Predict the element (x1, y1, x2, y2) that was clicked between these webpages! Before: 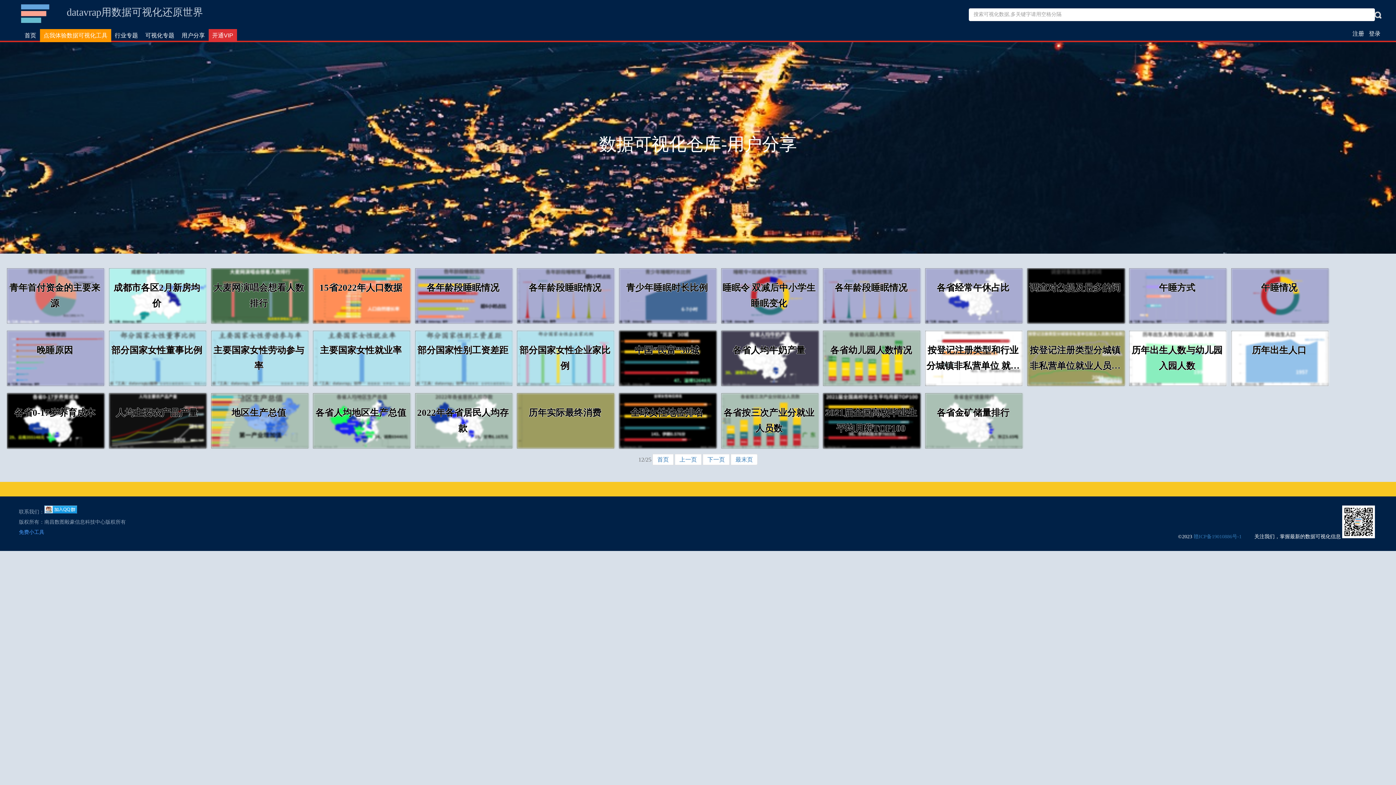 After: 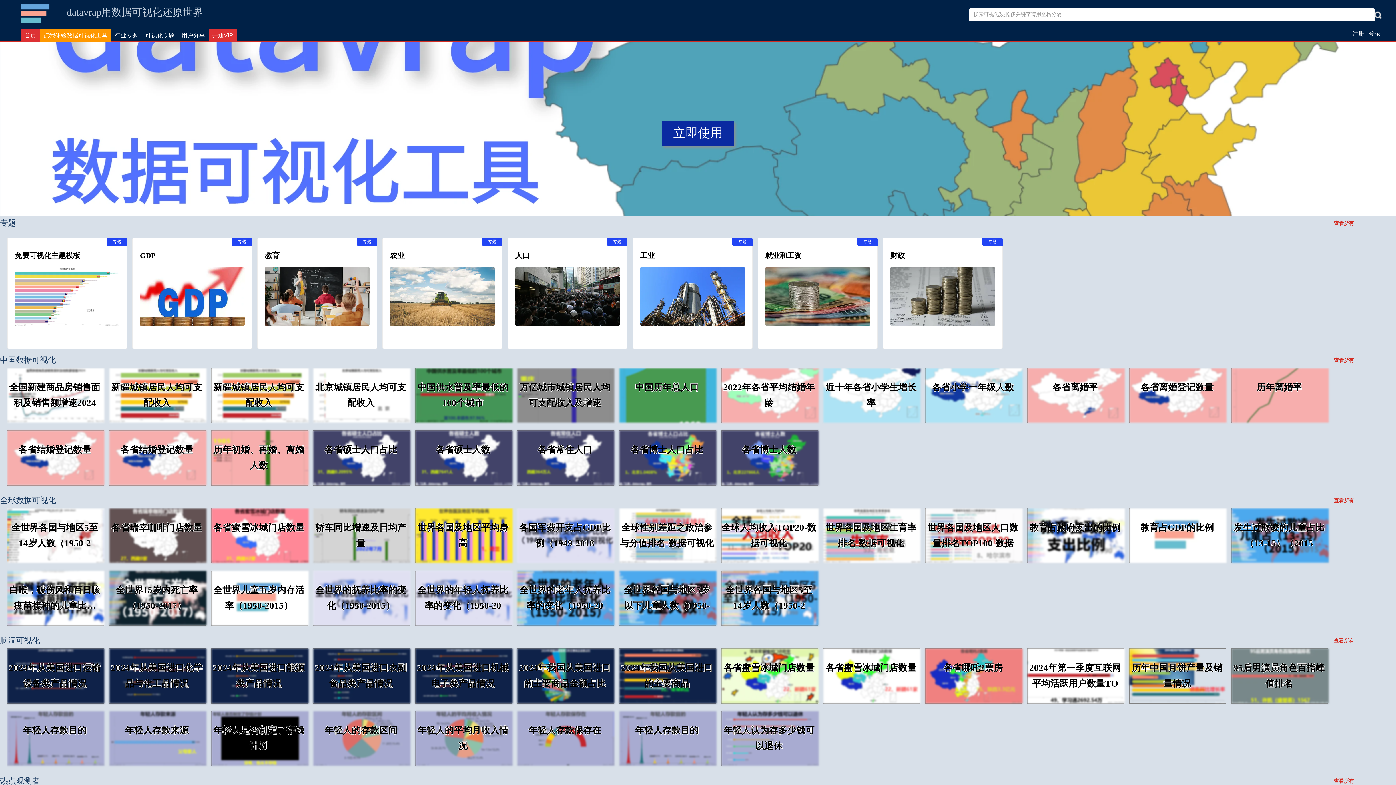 Action: bbox: (20, 29, 39, 42) label: 首页